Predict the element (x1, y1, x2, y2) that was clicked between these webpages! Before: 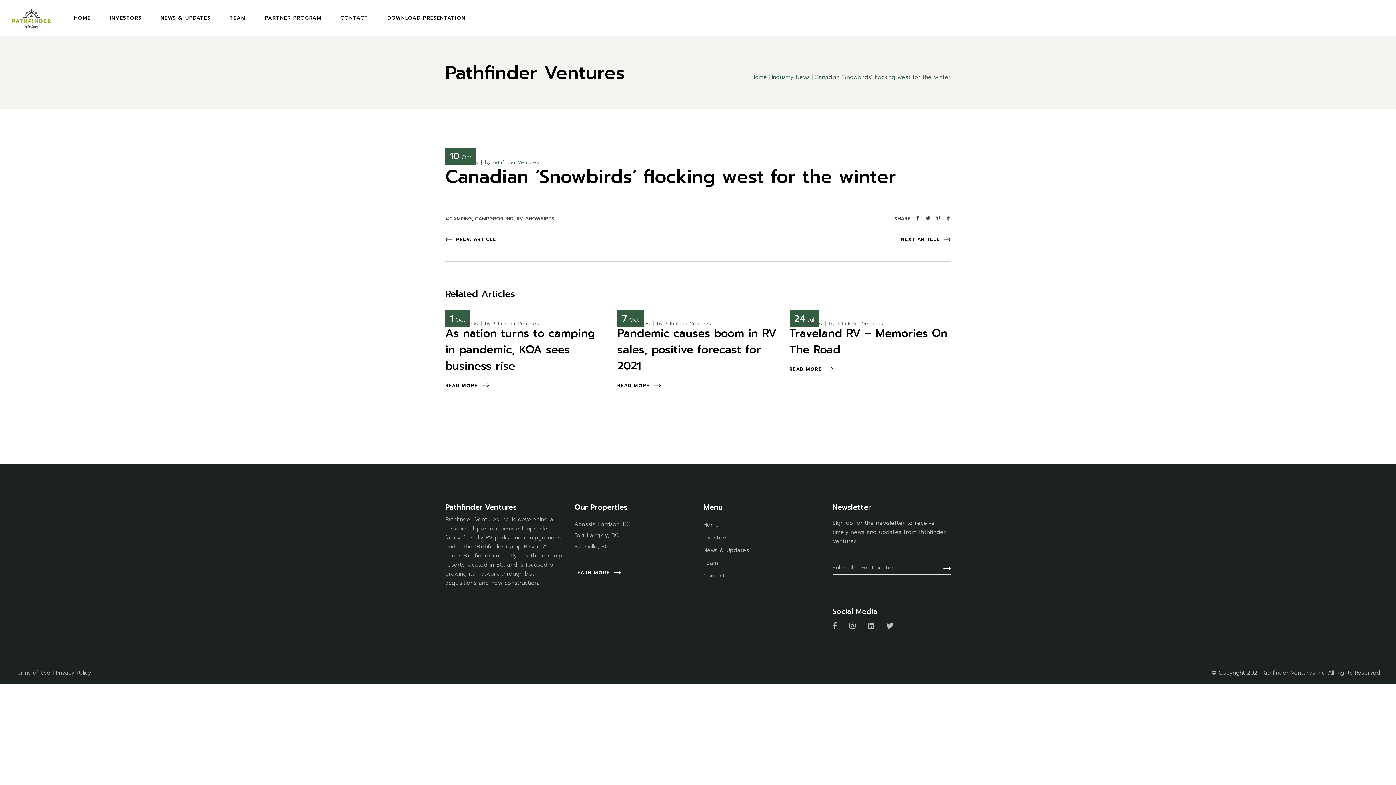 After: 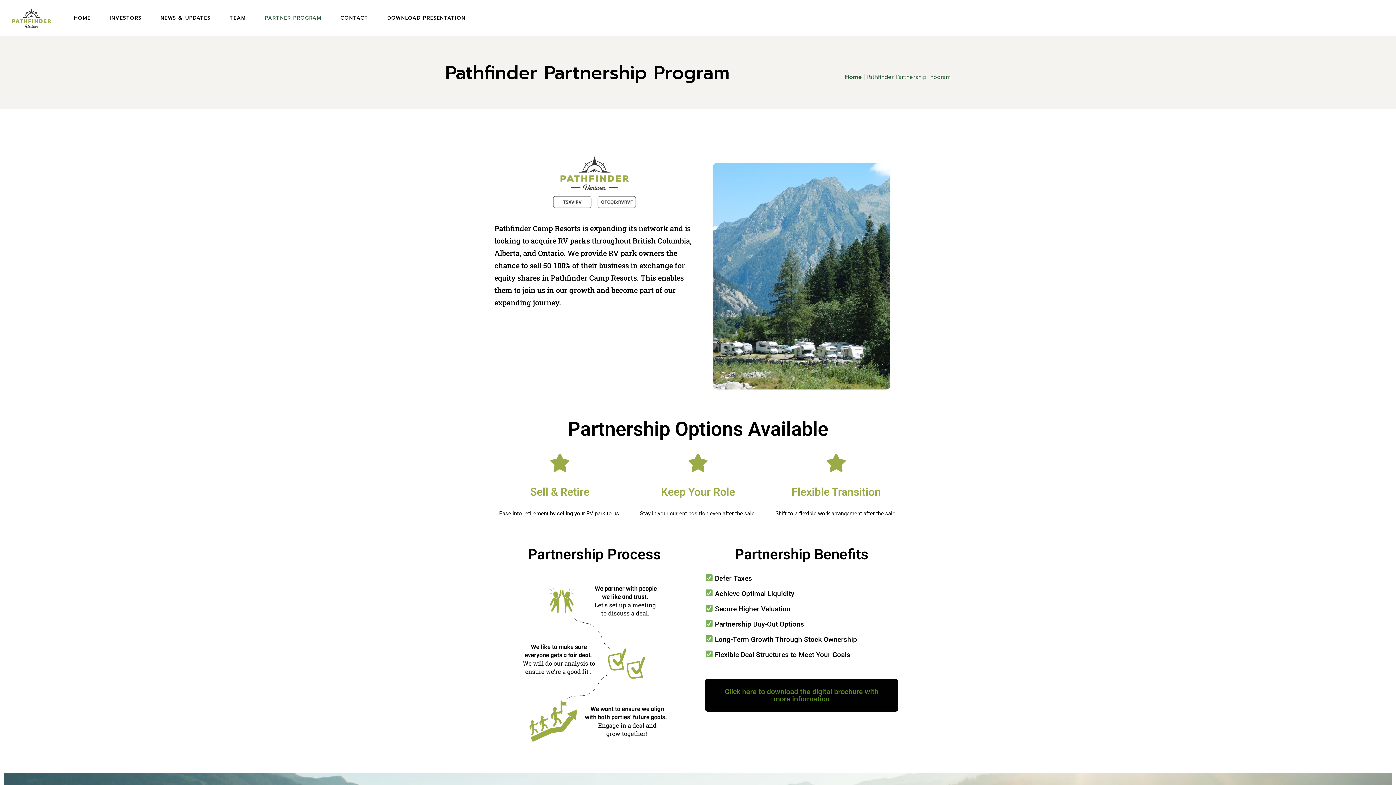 Action: bbox: (264, 0, 321, 36) label: PARTNER PROGRAM